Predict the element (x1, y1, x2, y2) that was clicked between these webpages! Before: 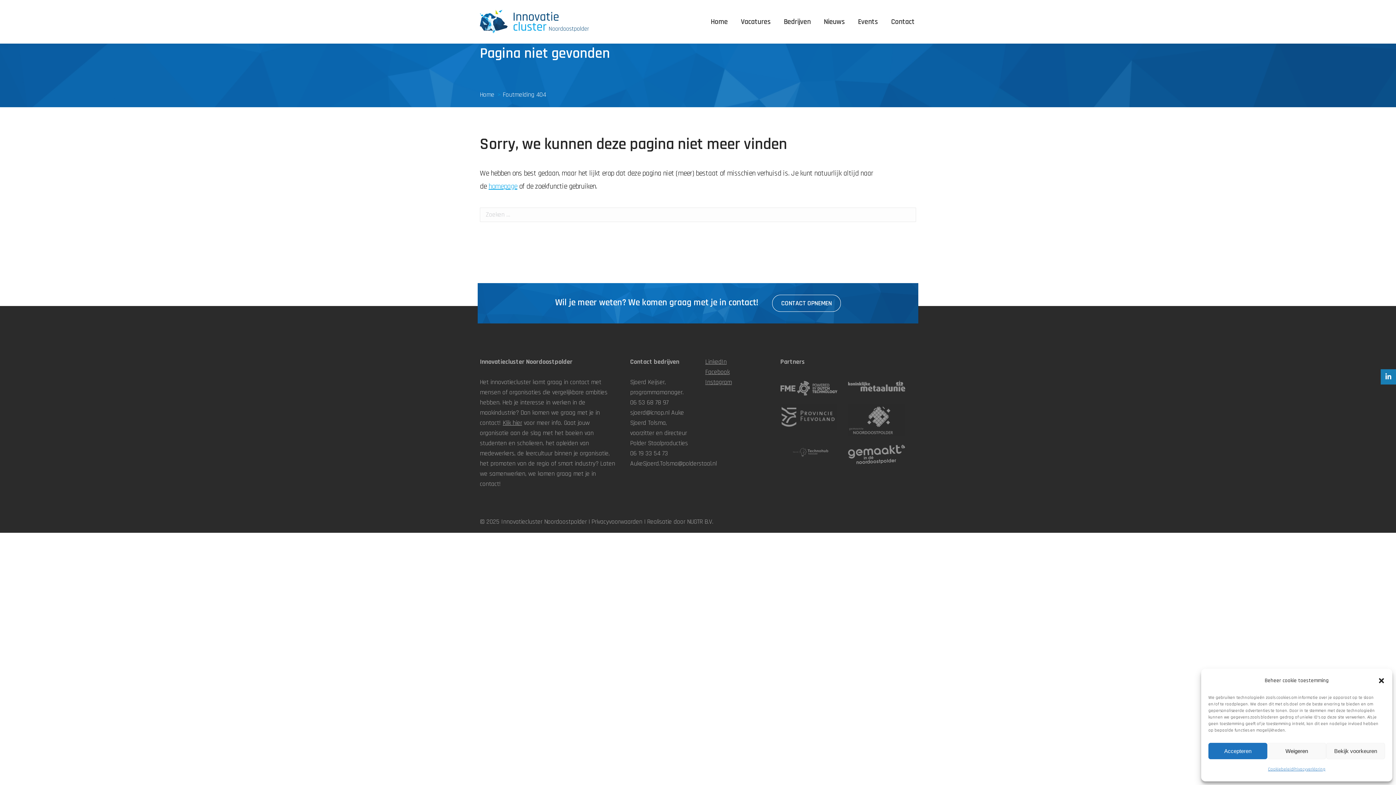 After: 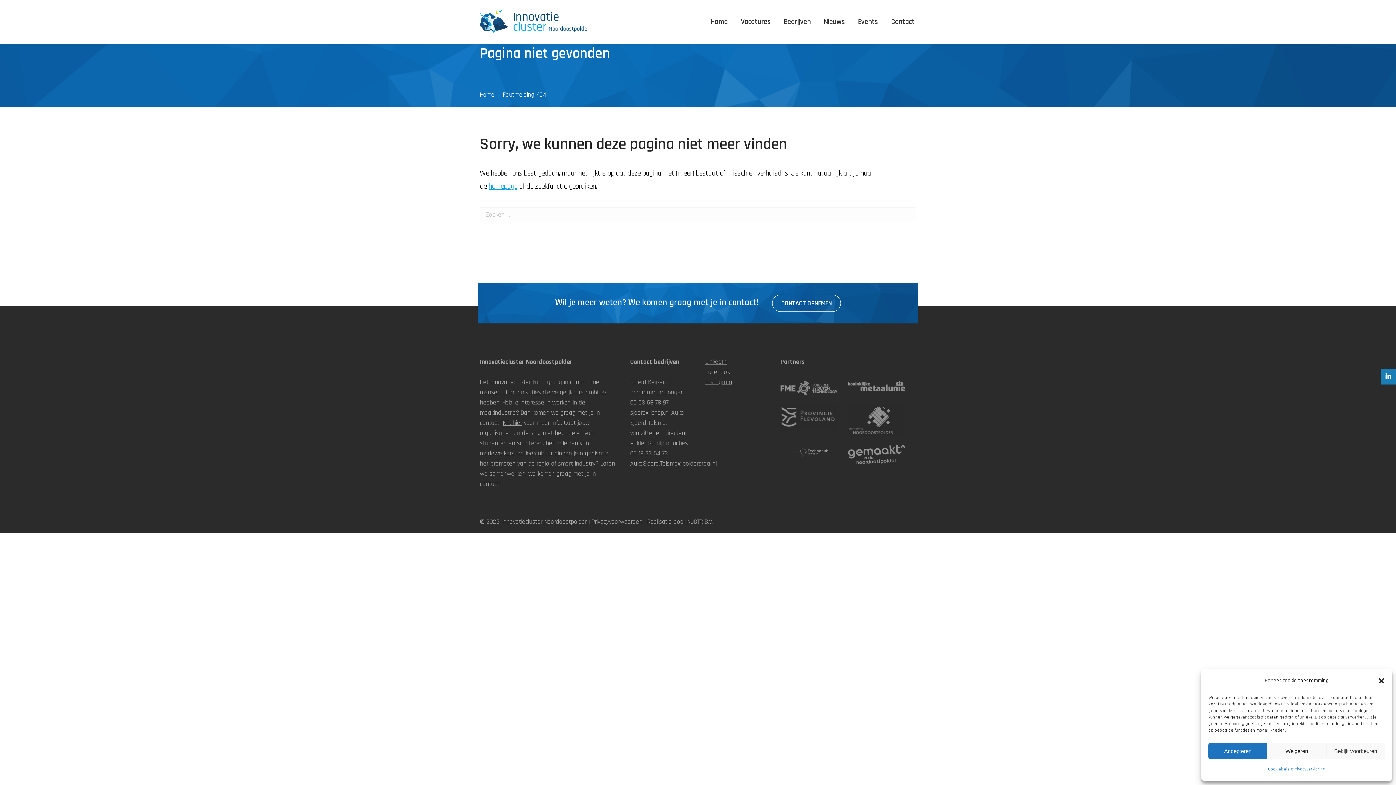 Action: bbox: (705, 368, 729, 376) label: Facebook